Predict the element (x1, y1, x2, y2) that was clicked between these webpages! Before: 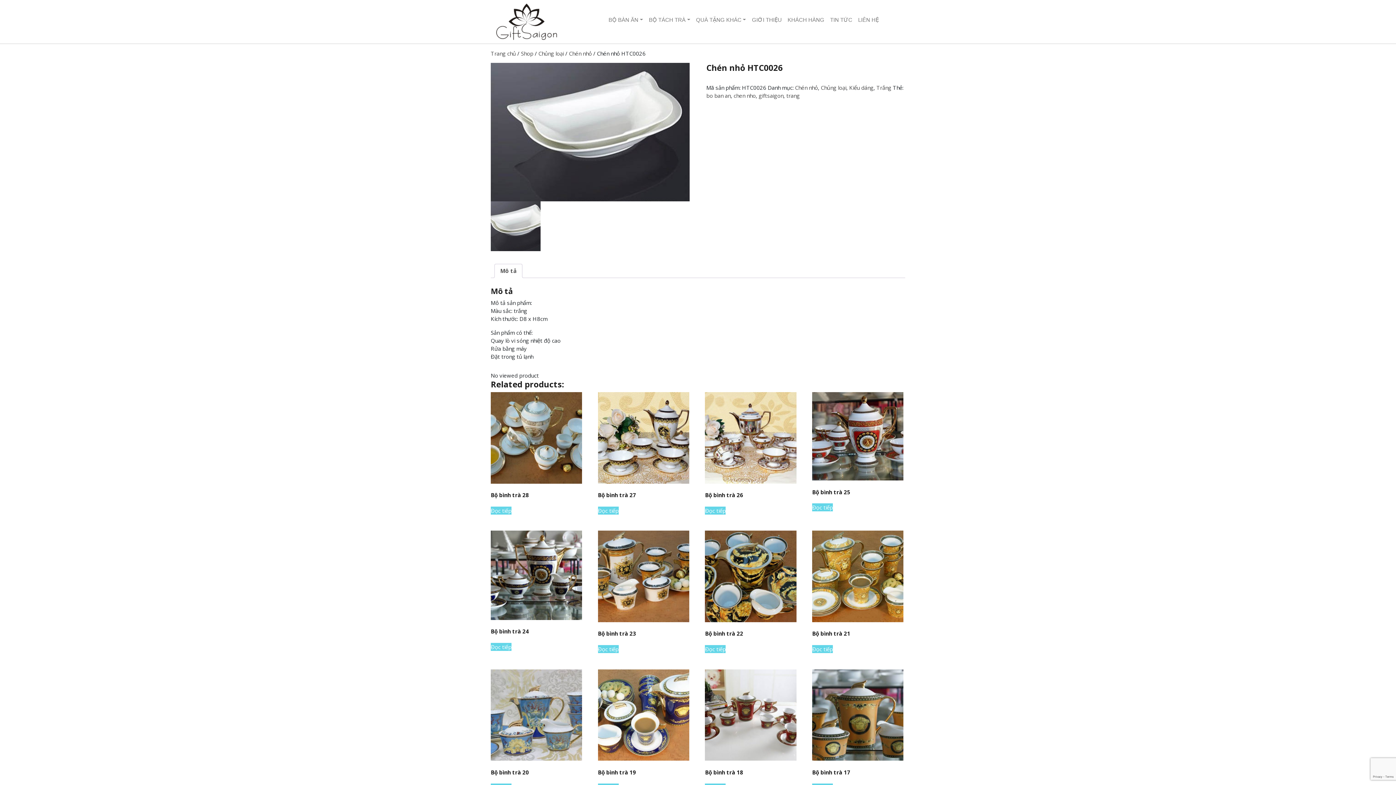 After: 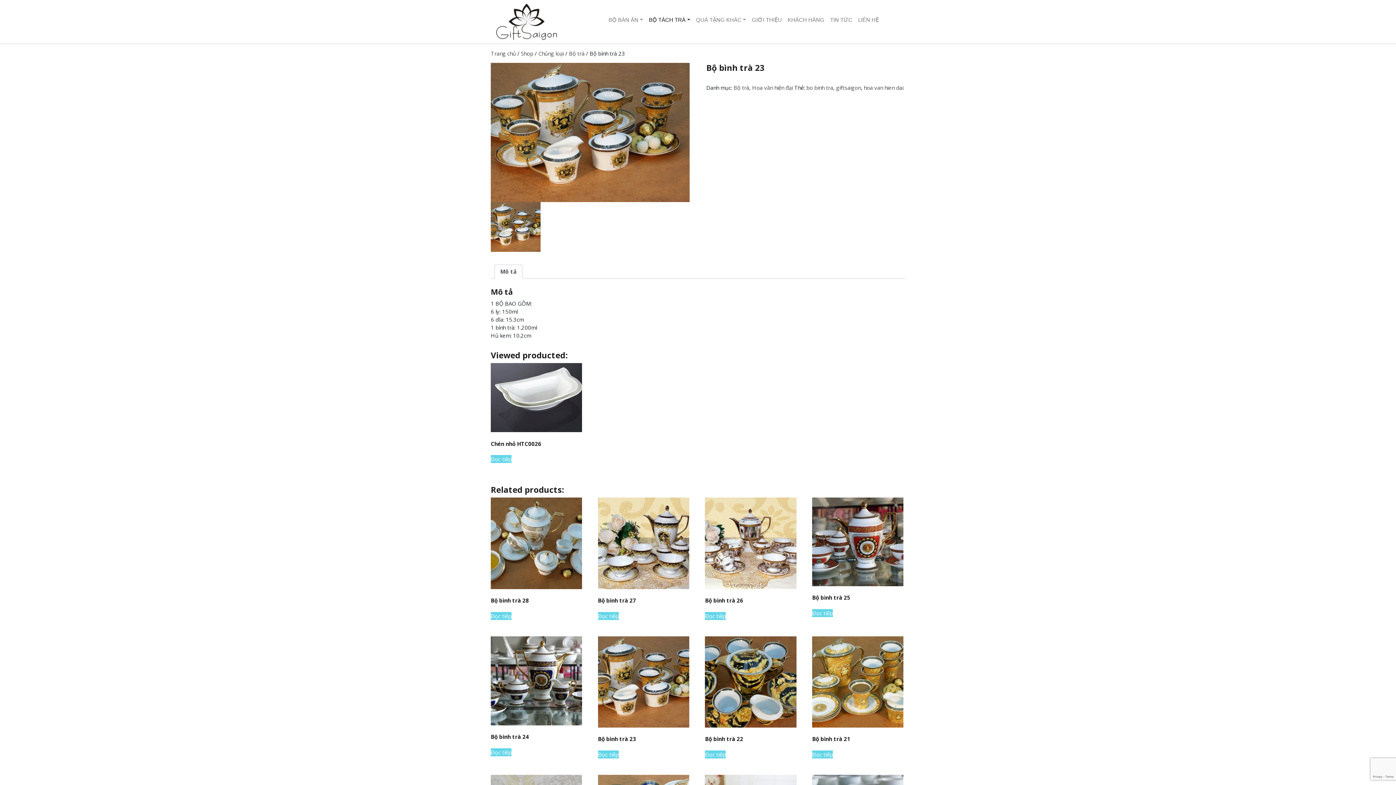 Action: bbox: (598, 531, 689, 639) label: Bộ bình trà 23